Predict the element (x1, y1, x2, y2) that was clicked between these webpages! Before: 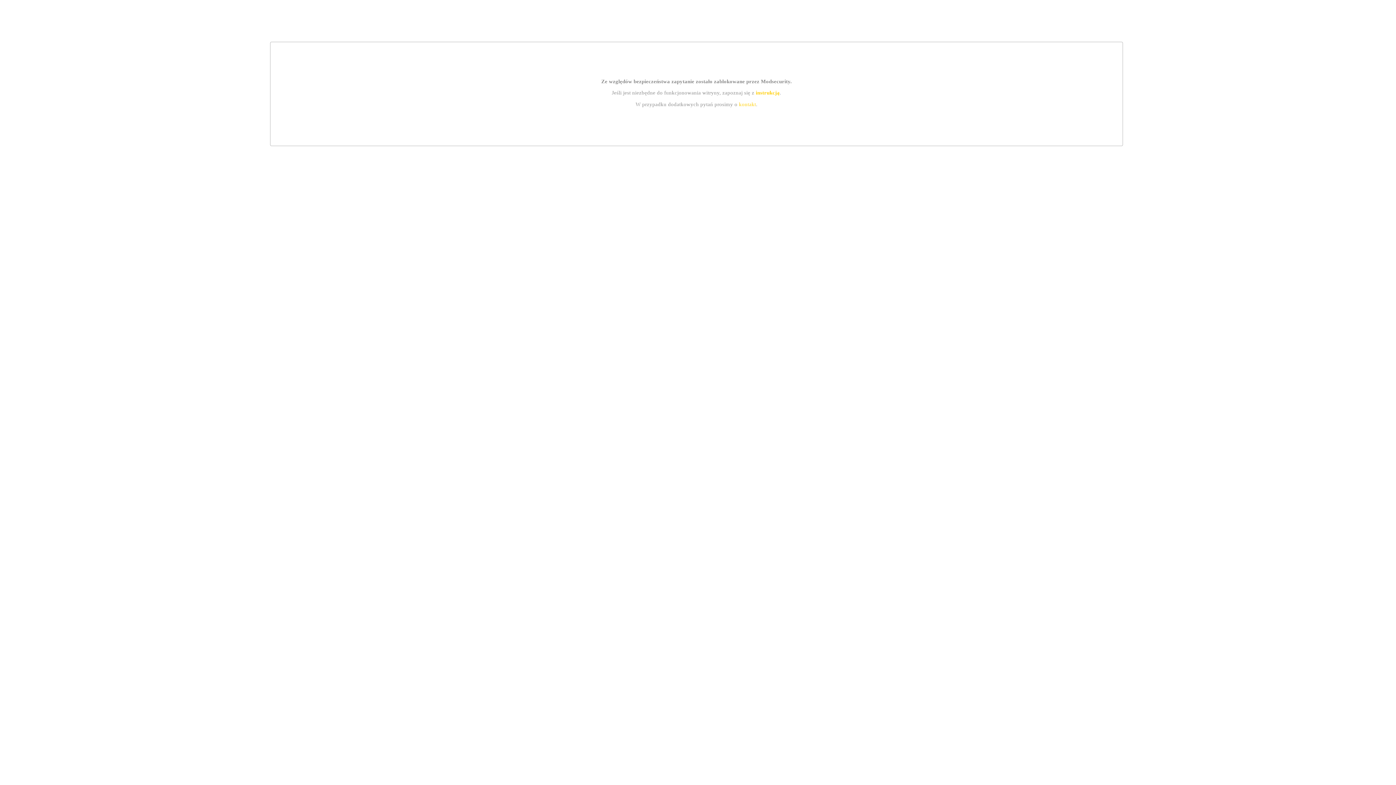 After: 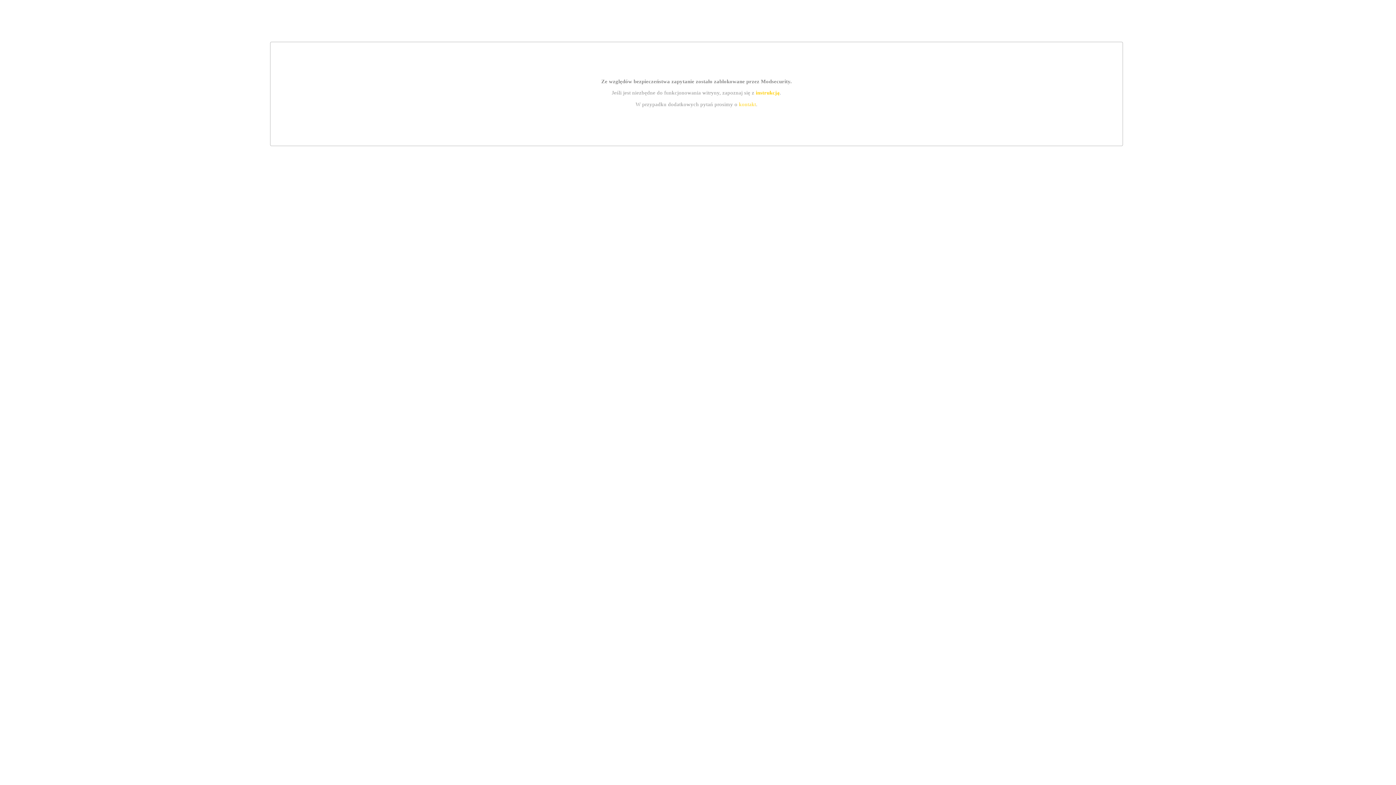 Action: label: kontakt bbox: (739, 101, 756, 107)